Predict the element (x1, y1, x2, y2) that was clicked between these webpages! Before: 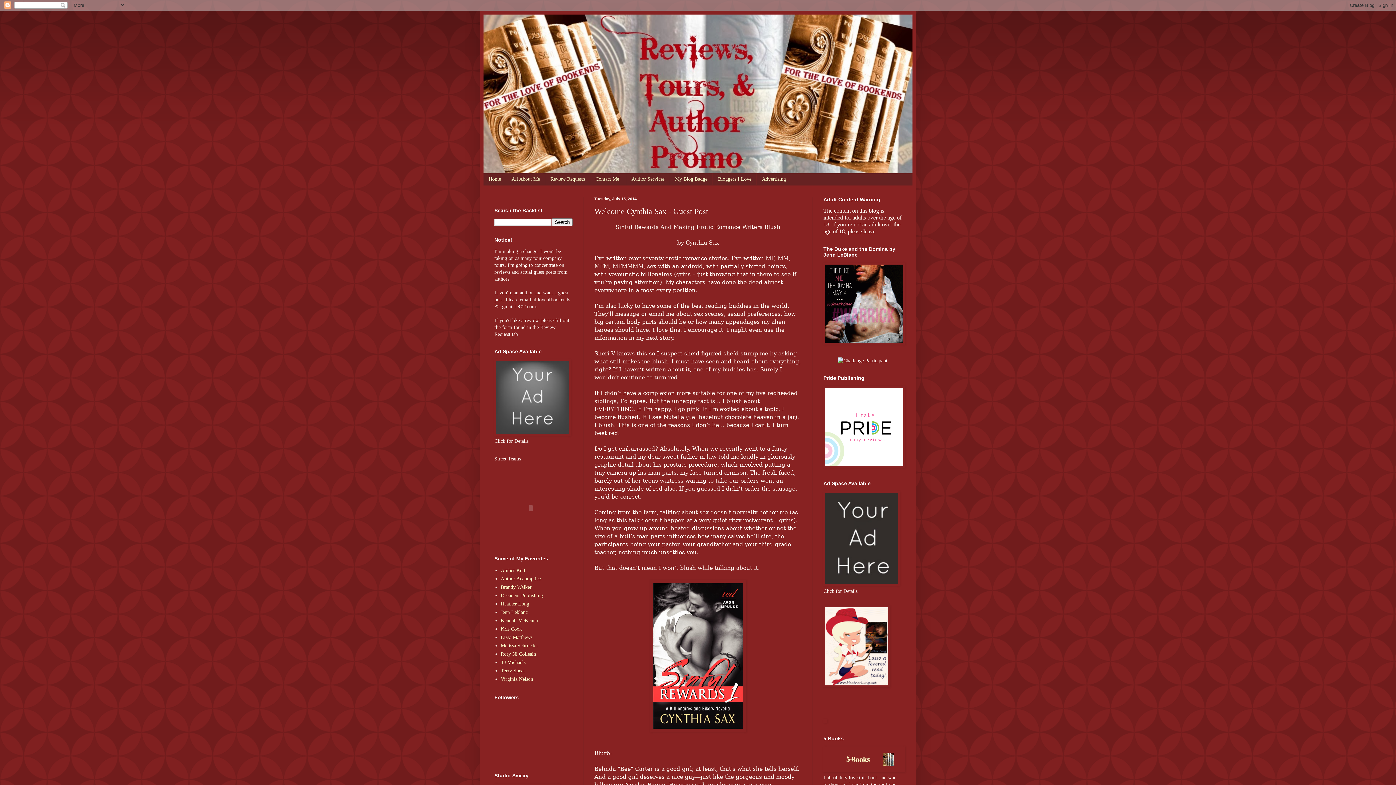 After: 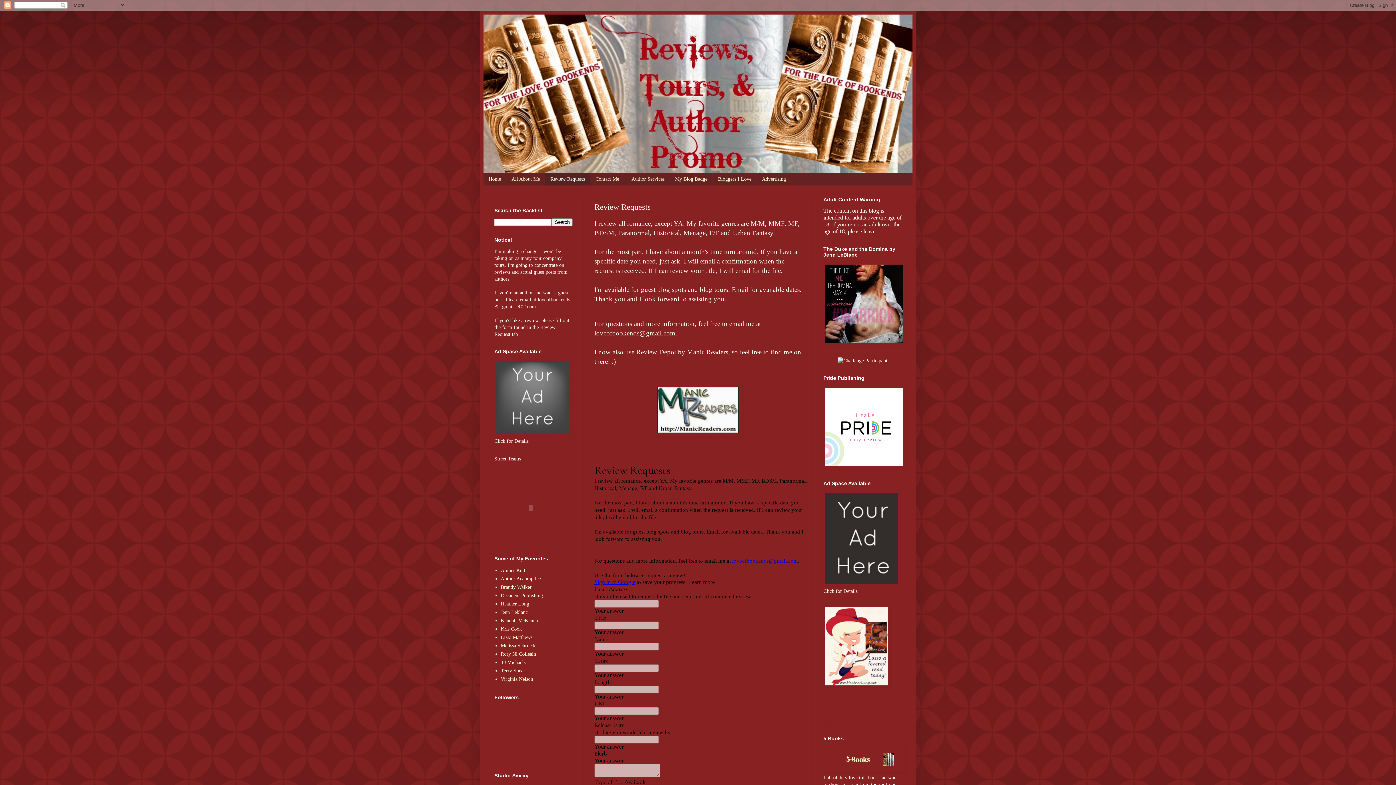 Action: bbox: (545, 173, 590, 185) label: Review Requests